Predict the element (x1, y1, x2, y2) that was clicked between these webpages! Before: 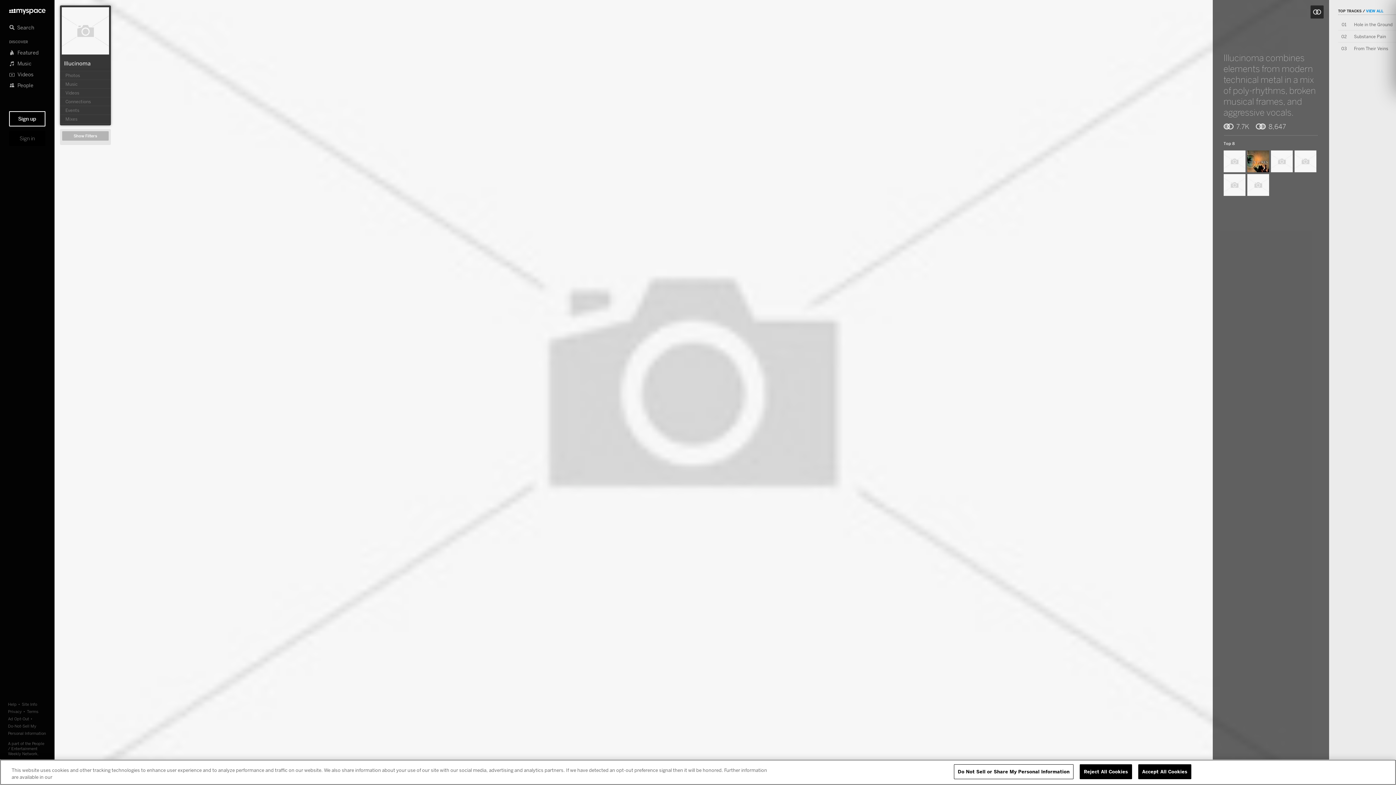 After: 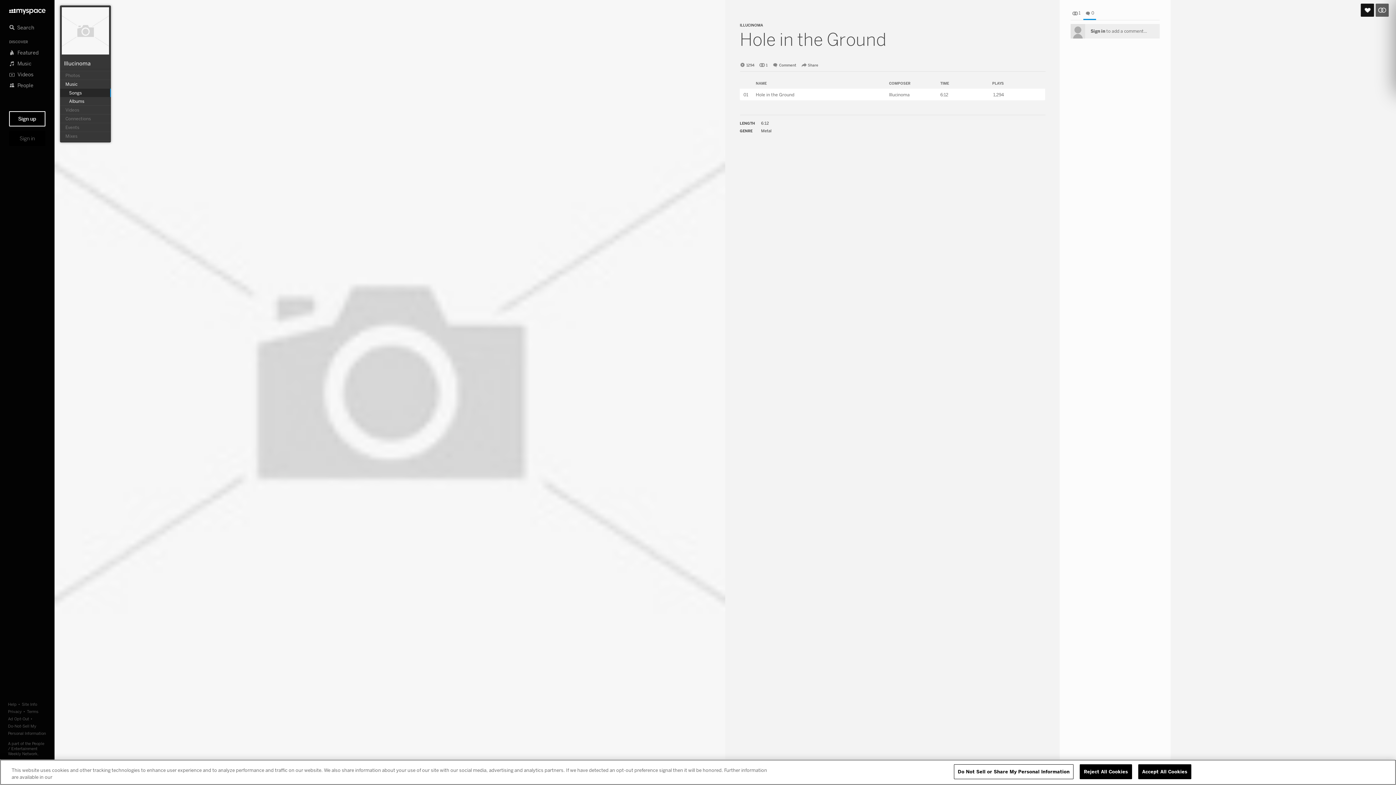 Action: label: Hole in the Ground bbox: (1354, 21, 1392, 27)